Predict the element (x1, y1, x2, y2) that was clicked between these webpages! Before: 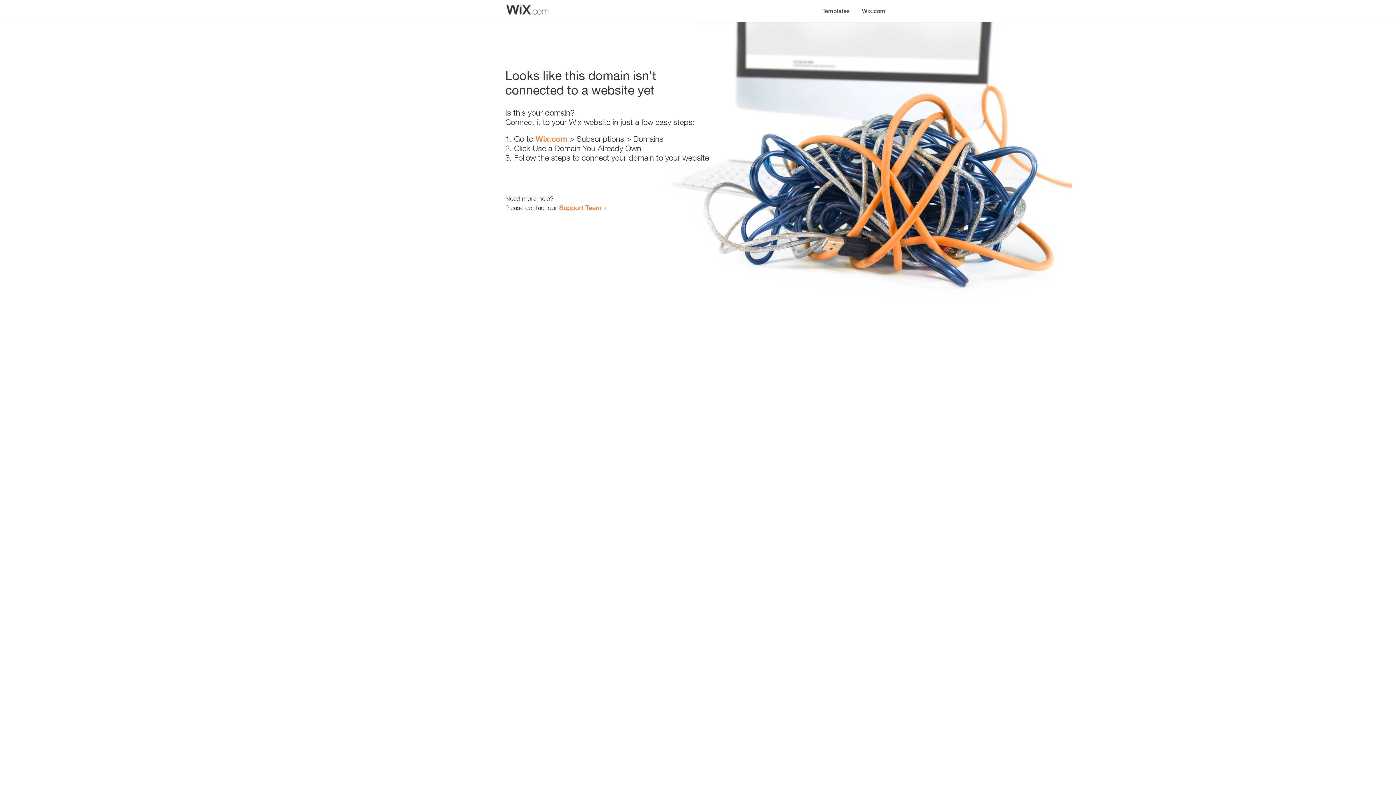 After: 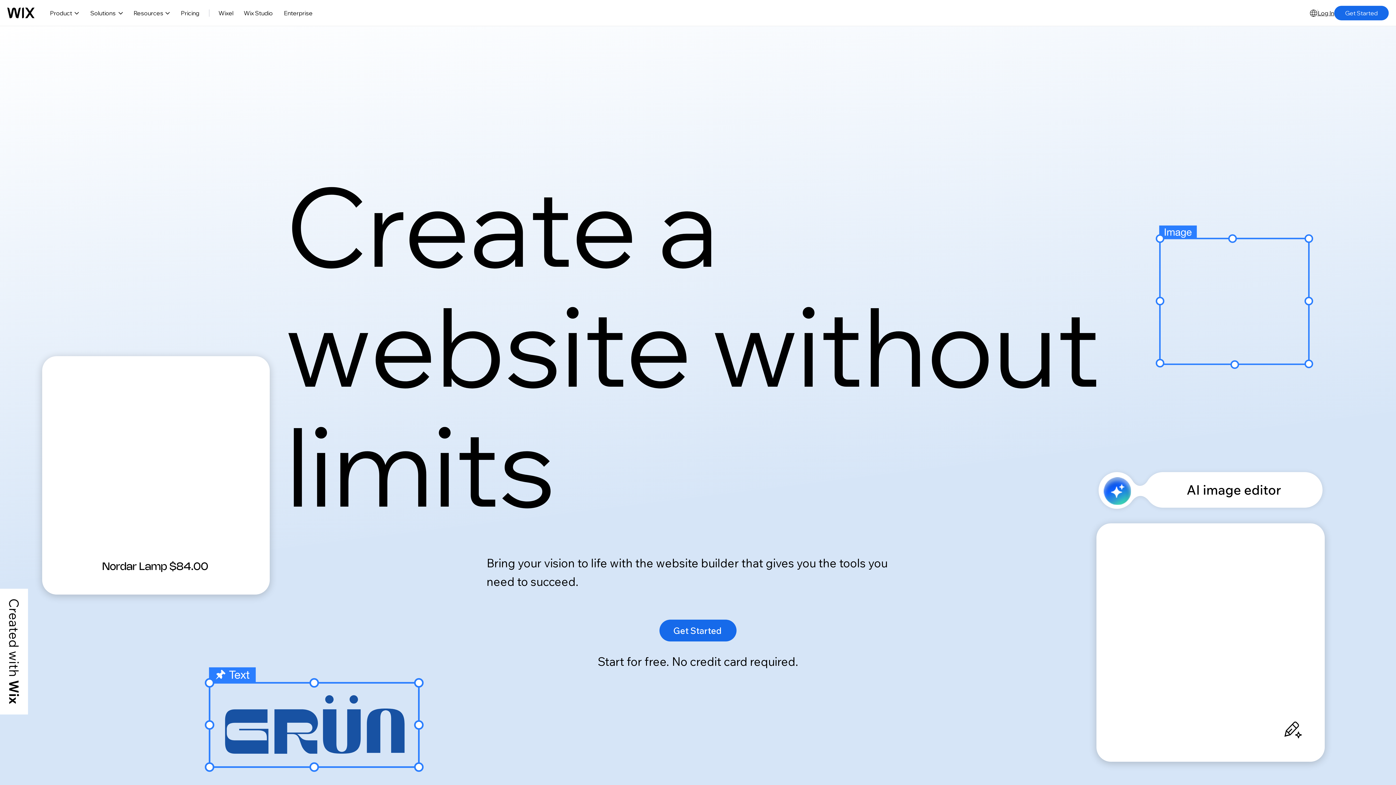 Action: label: Wix.com bbox: (856, 0, 890, 14)